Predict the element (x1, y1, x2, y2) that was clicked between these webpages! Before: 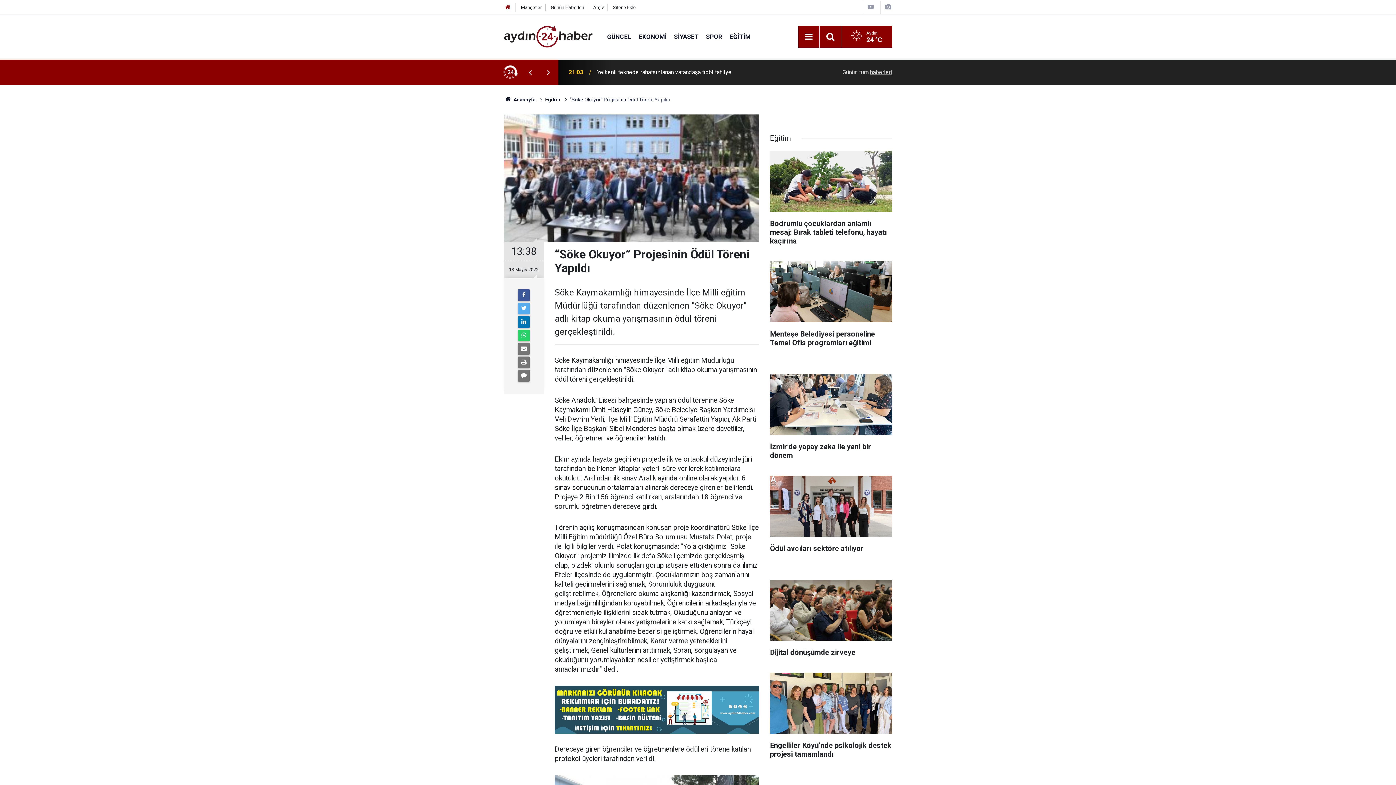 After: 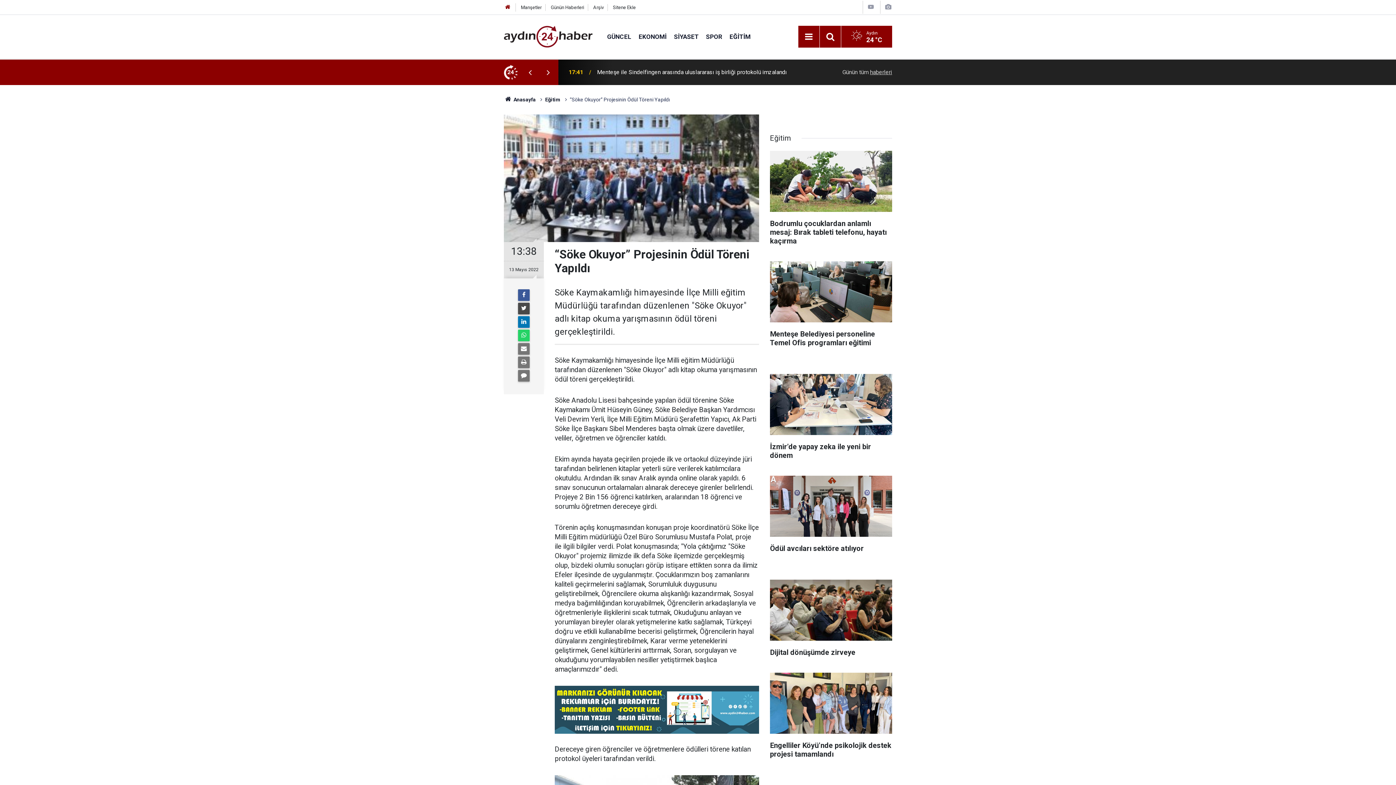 Action: bbox: (518, 302, 529, 314)